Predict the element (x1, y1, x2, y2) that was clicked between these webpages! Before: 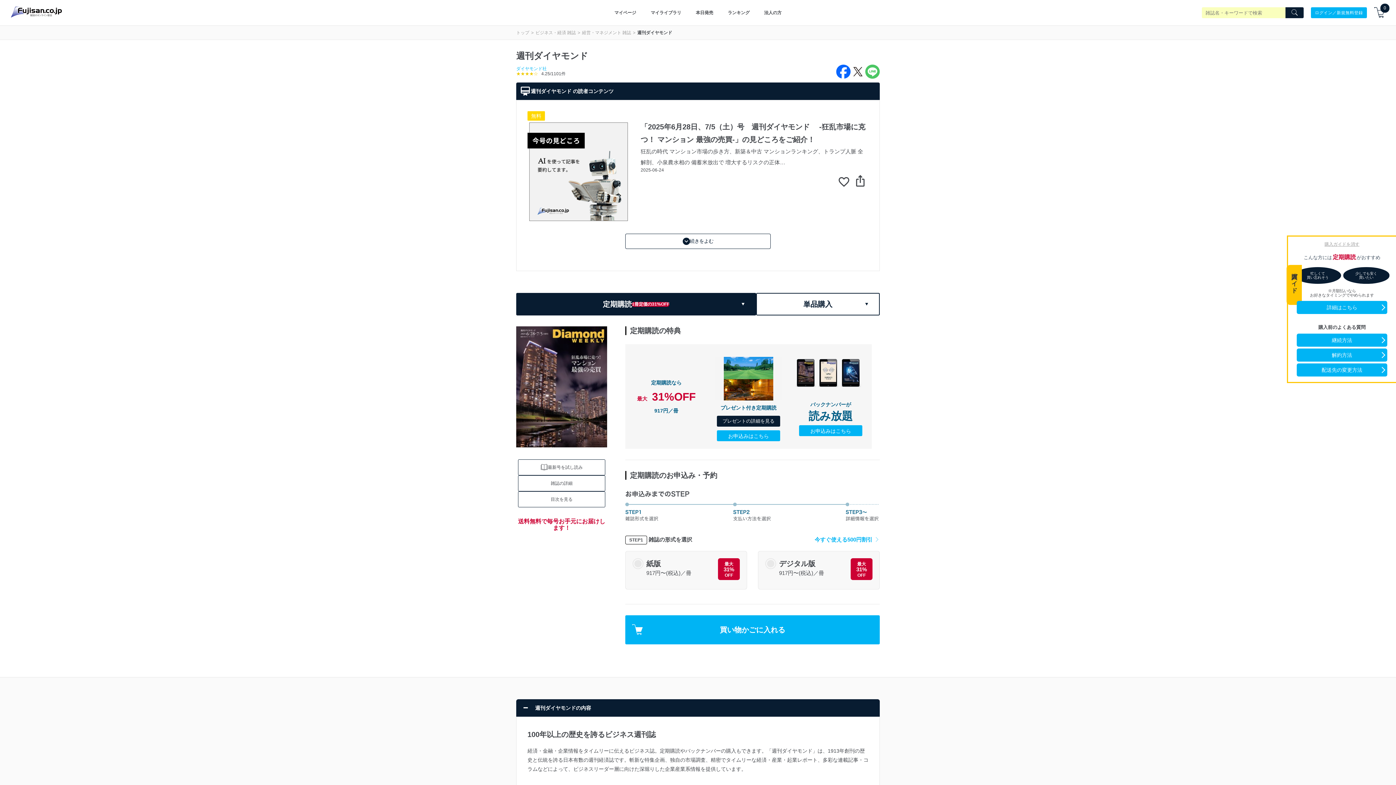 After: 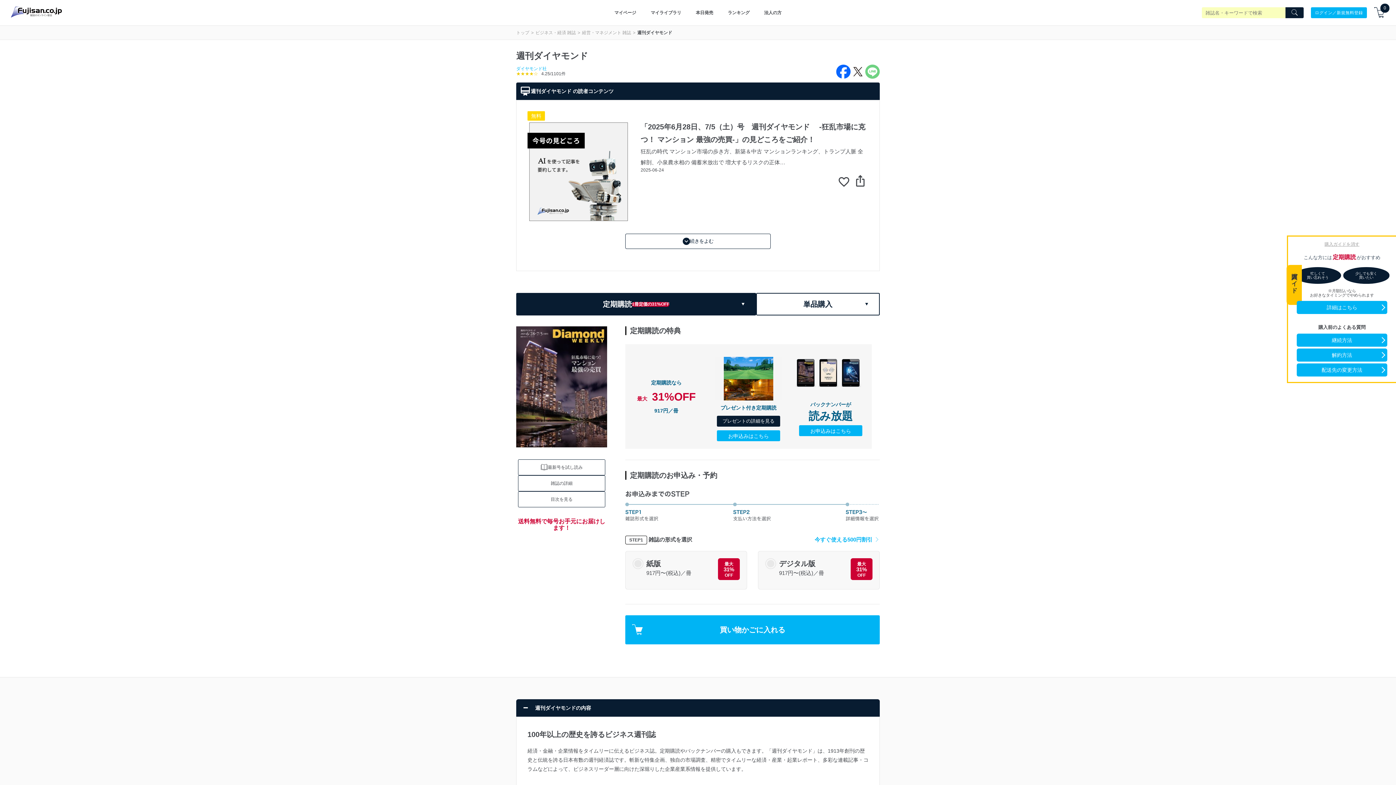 Action: bbox: (865, 64, 880, 78)